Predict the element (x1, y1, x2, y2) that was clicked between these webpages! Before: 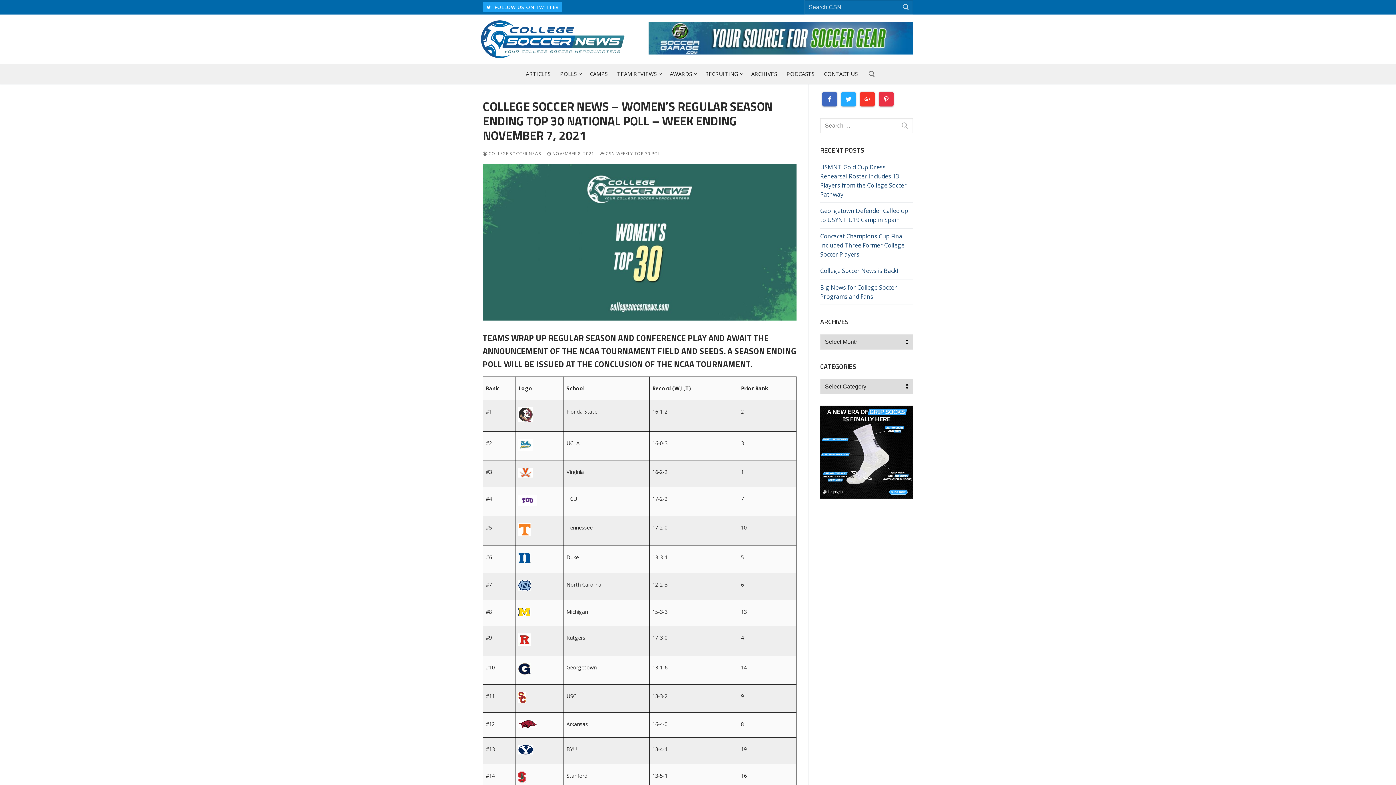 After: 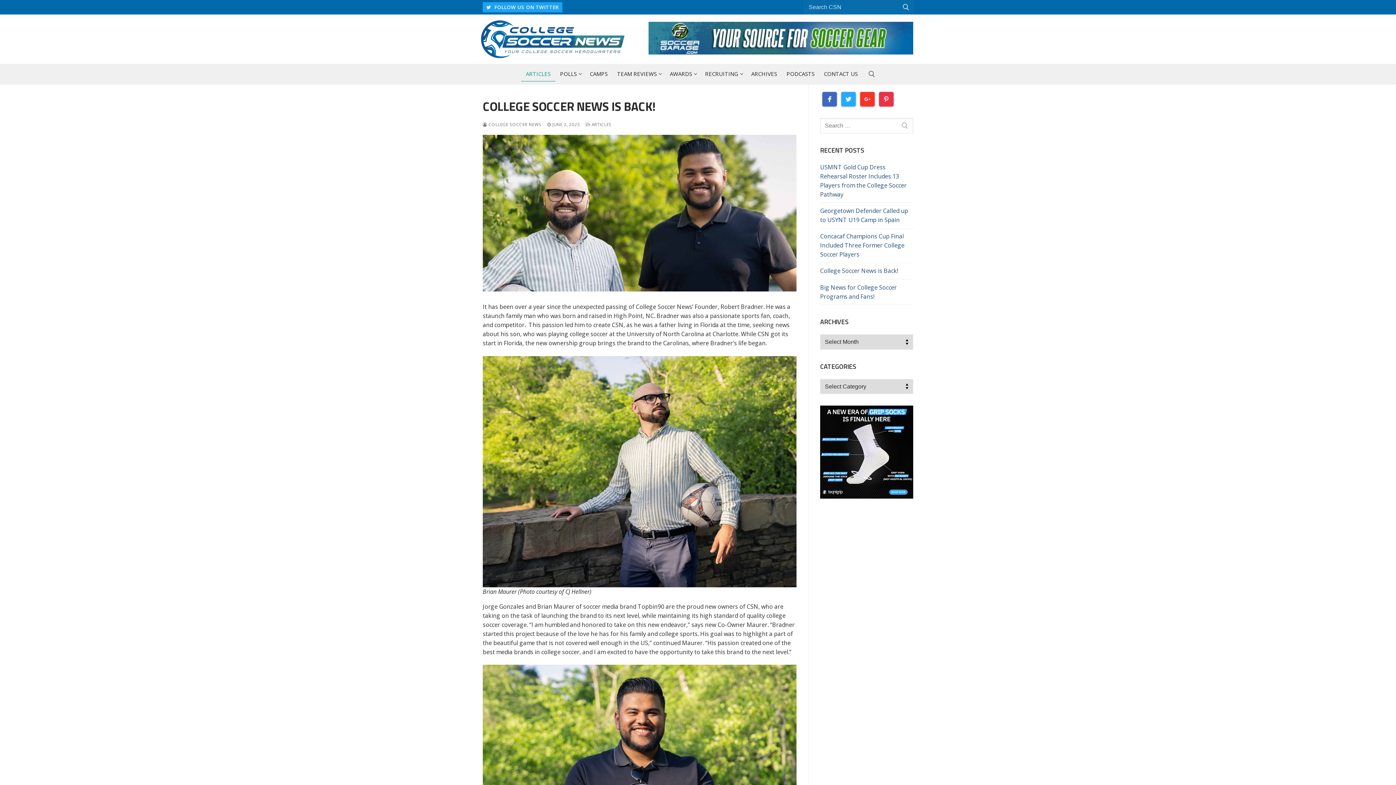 Action: bbox: (820, 266, 913, 279) label: College Soccer News is Back!